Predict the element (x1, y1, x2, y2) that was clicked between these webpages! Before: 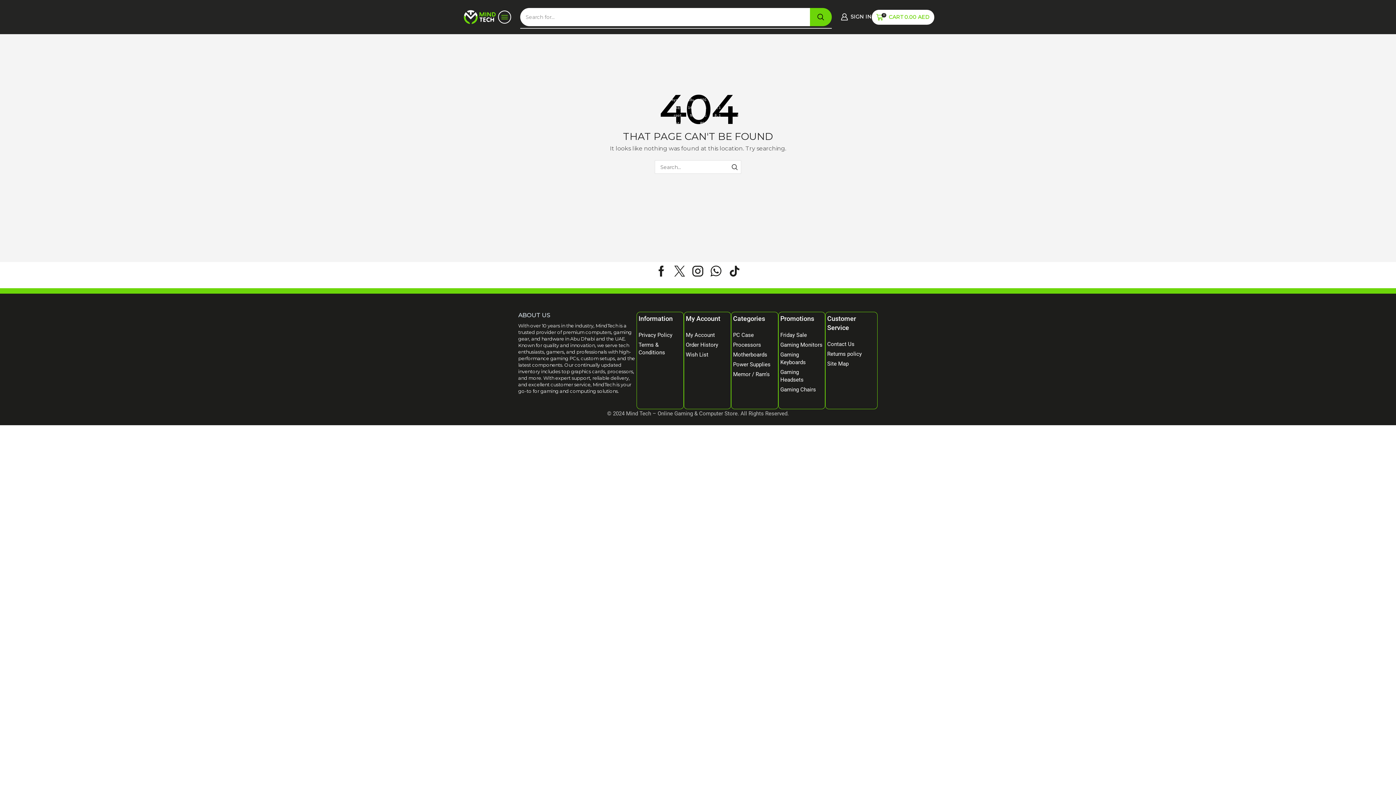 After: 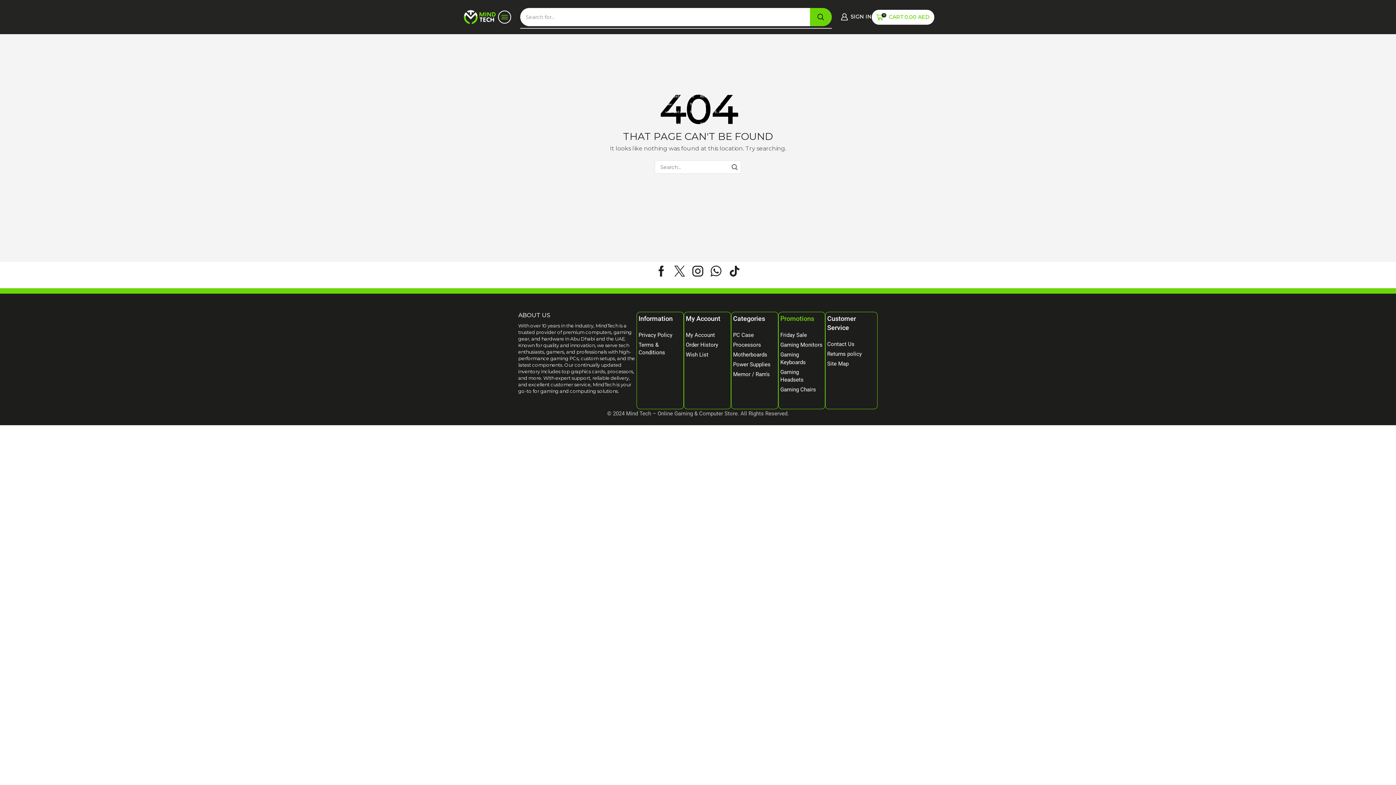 Action: label: Promotions bbox: (780, 314, 823, 330)